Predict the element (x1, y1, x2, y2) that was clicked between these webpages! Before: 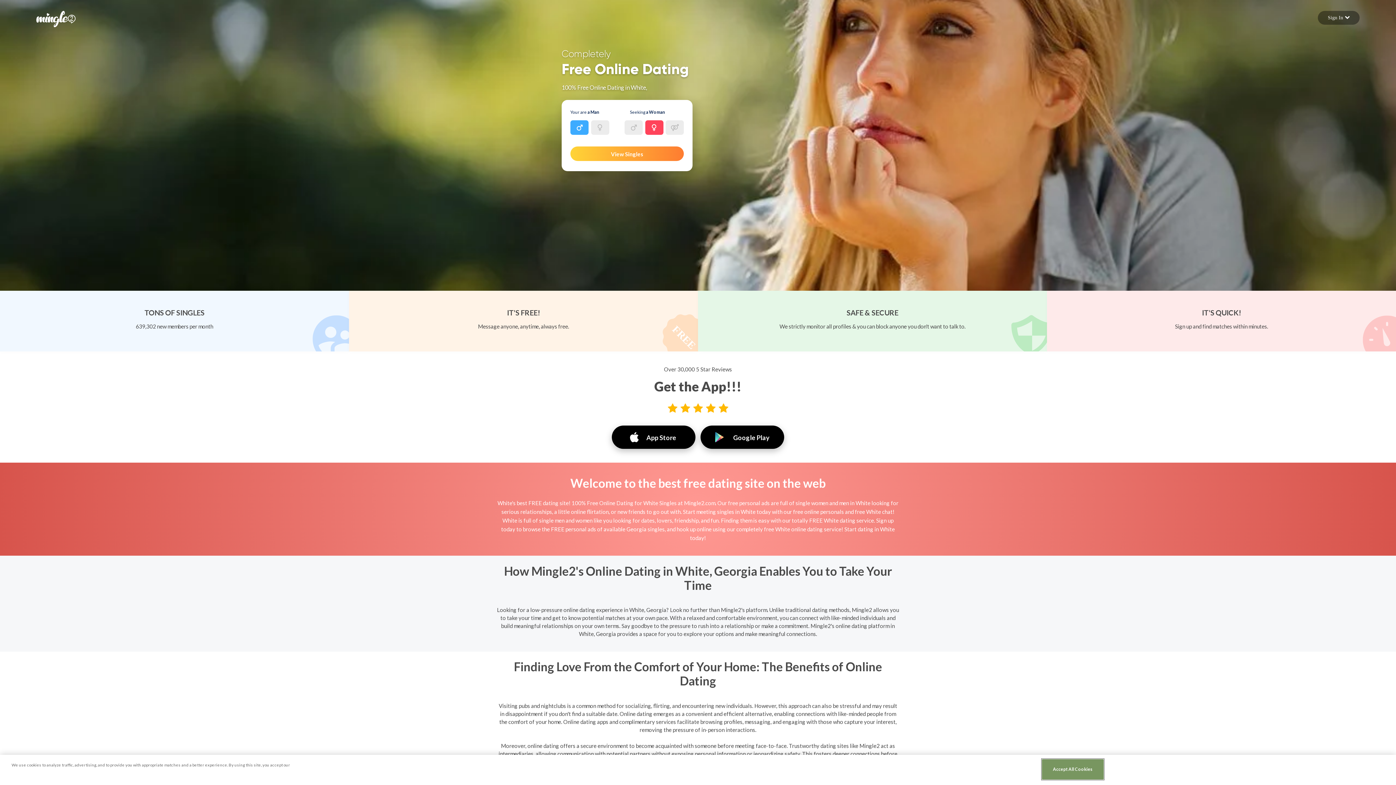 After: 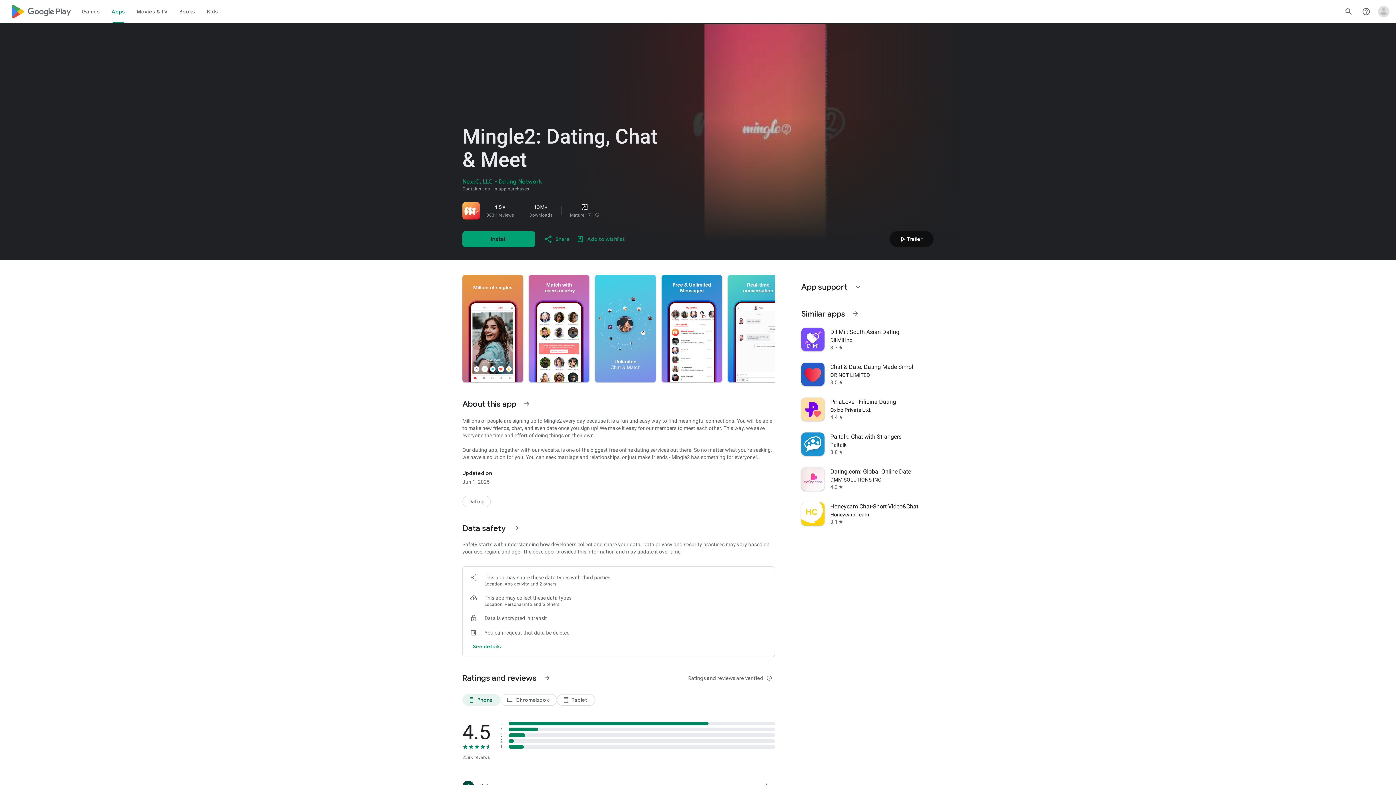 Action: bbox: (700, 425, 784, 449) label: Google Play